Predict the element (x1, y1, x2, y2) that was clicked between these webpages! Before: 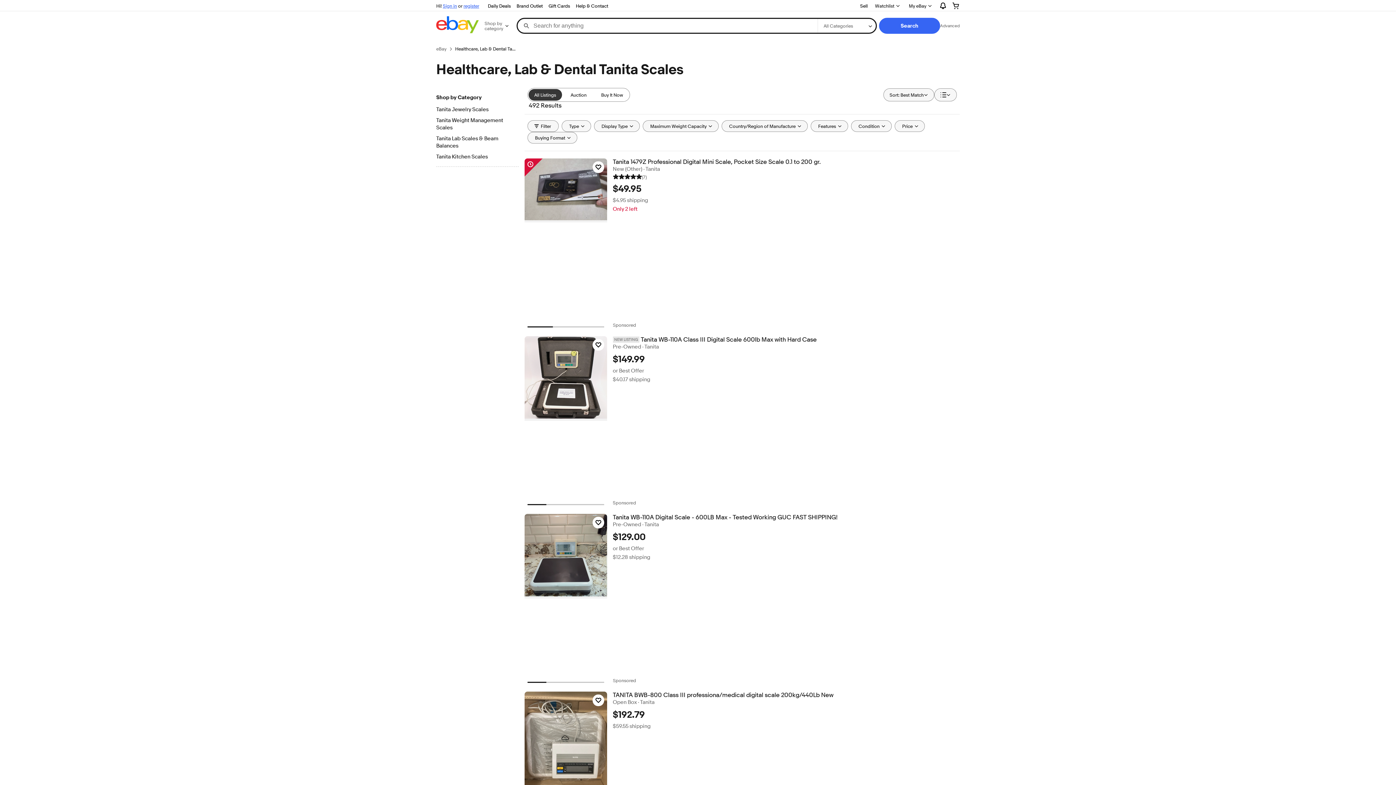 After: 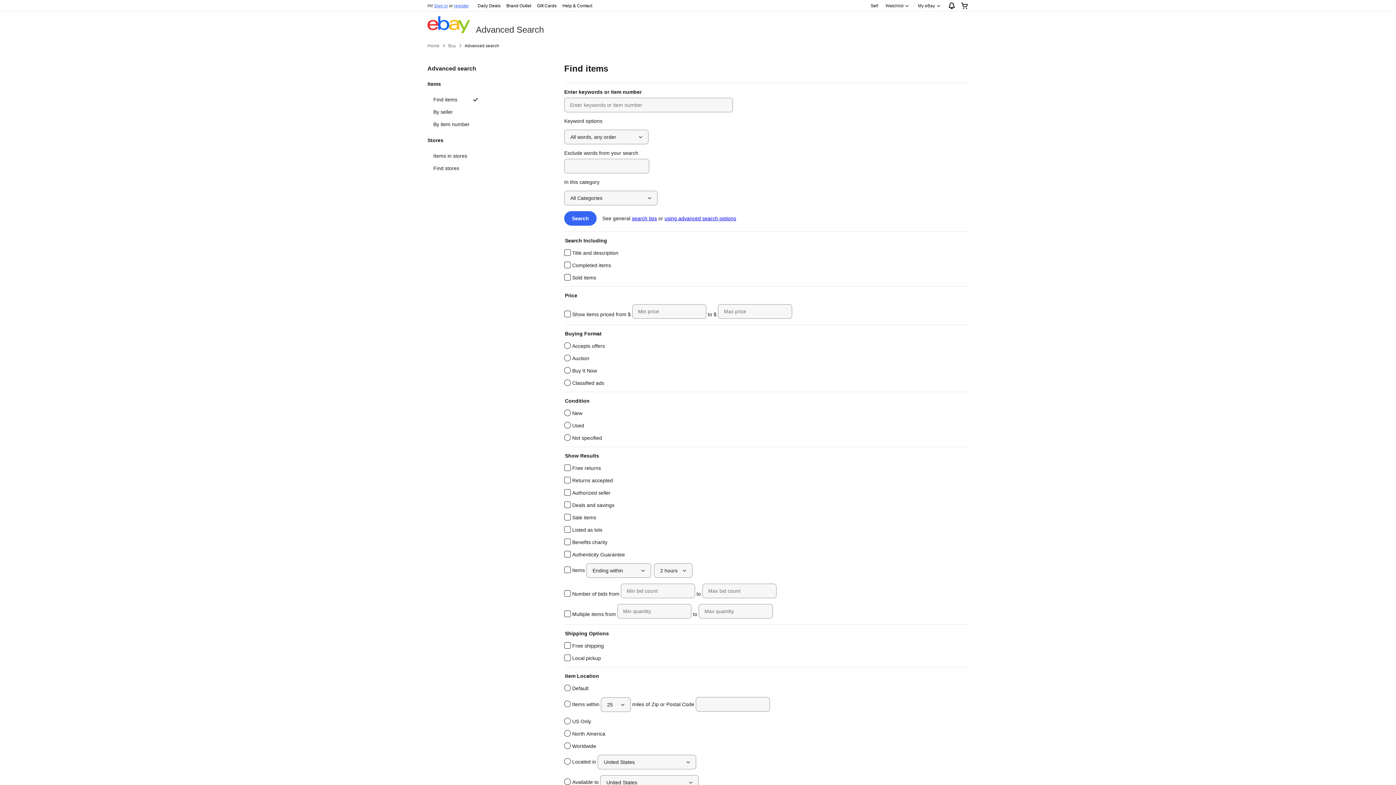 Action: label: Advanced bbox: (940, 22, 960, 28)